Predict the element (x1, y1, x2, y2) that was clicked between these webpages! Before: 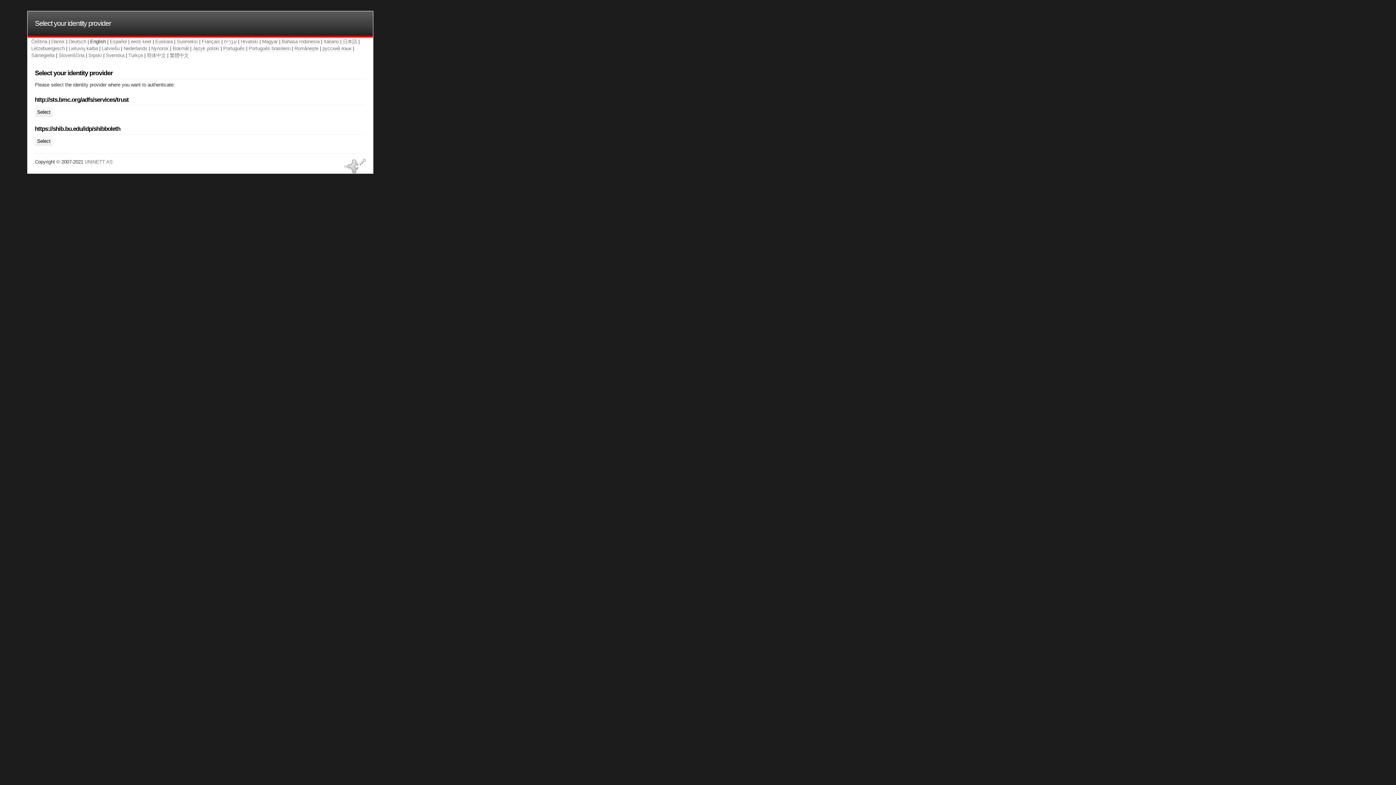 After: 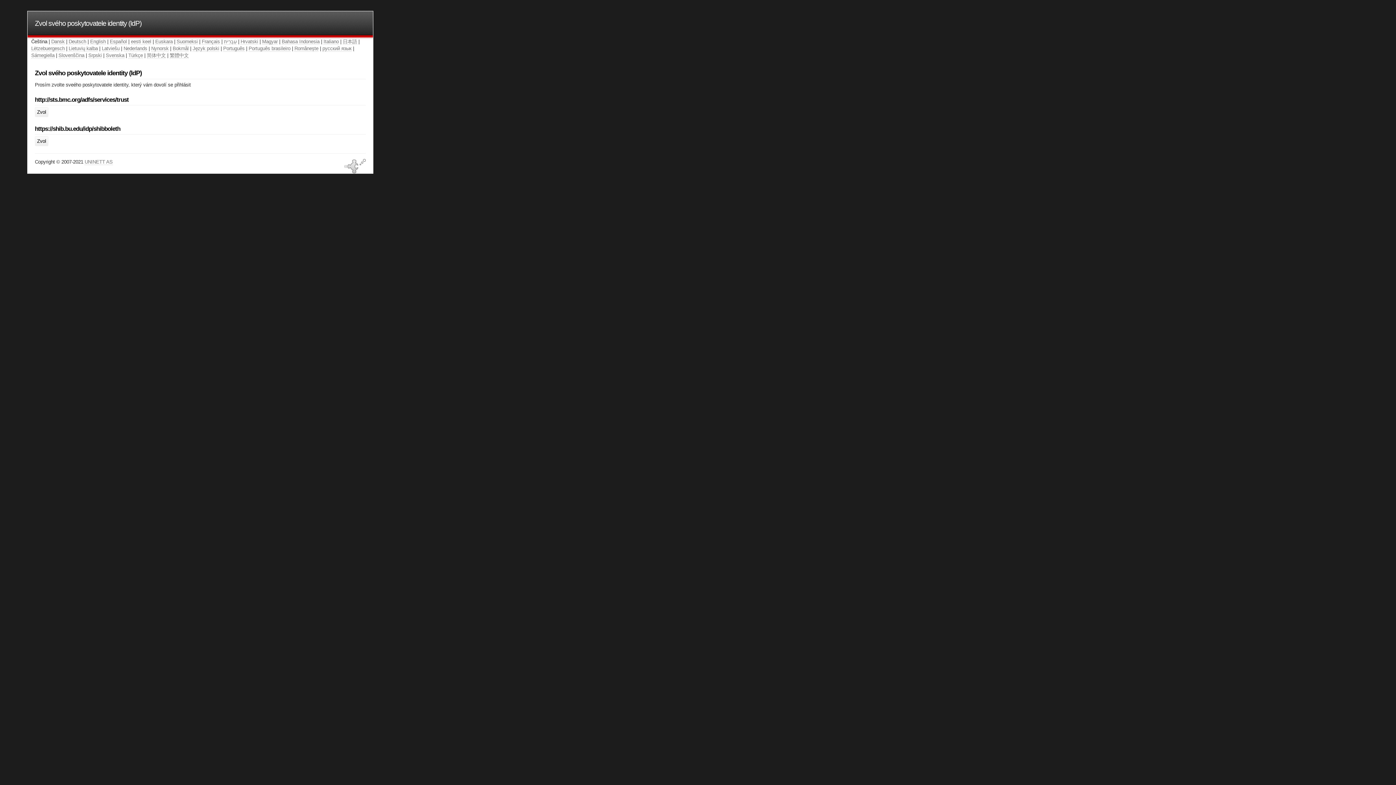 Action: bbox: (31, 38, 47, 44) label: Čeština